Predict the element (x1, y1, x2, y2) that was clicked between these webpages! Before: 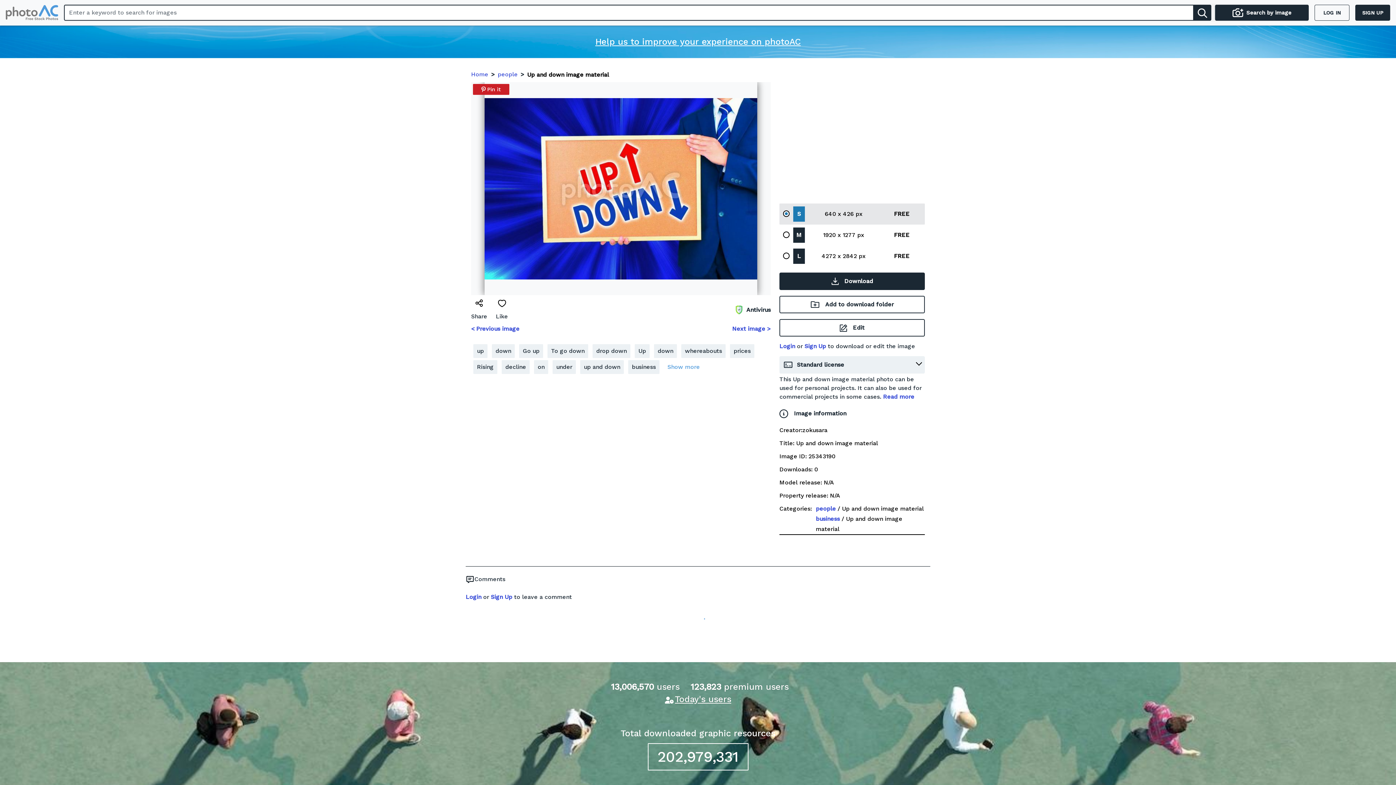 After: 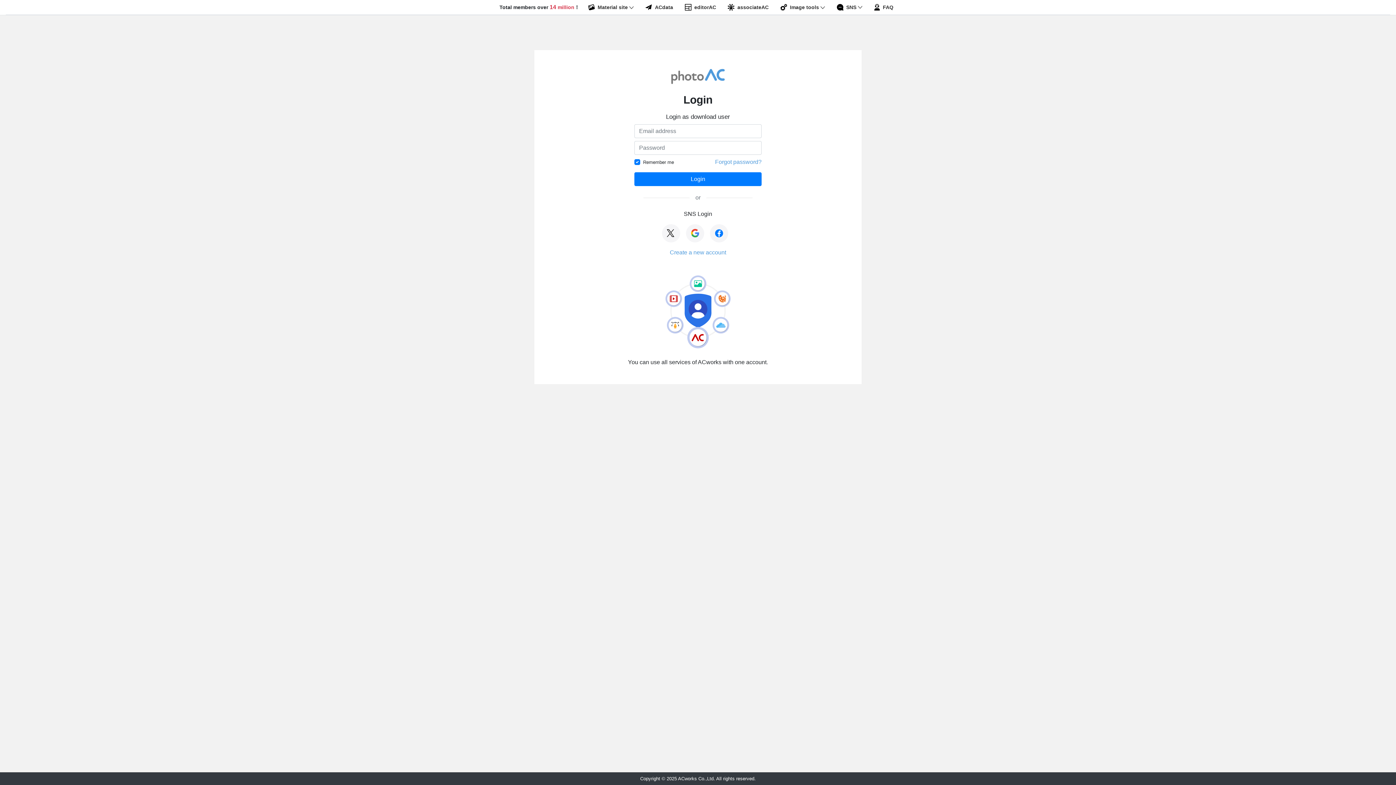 Action: label: Login bbox: (465, 593, 481, 600)